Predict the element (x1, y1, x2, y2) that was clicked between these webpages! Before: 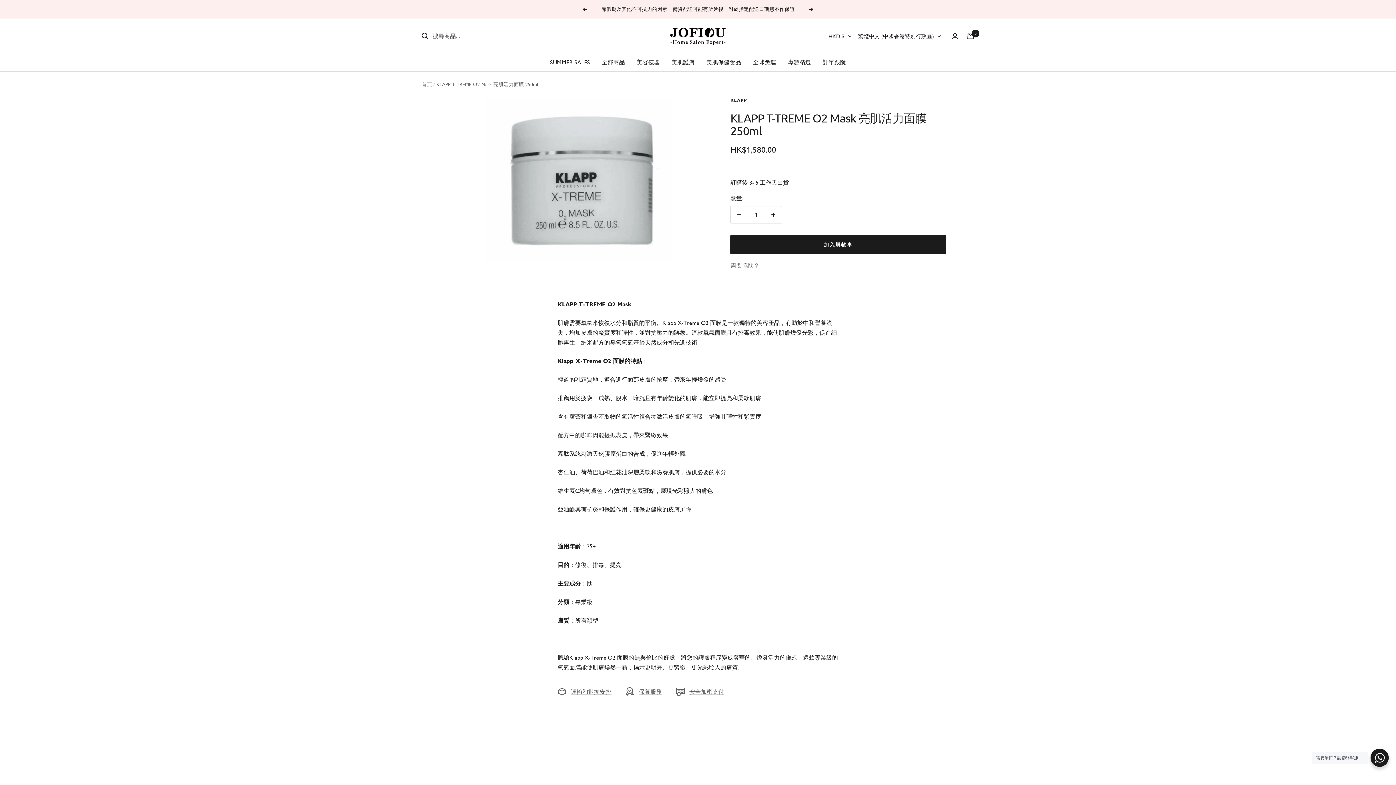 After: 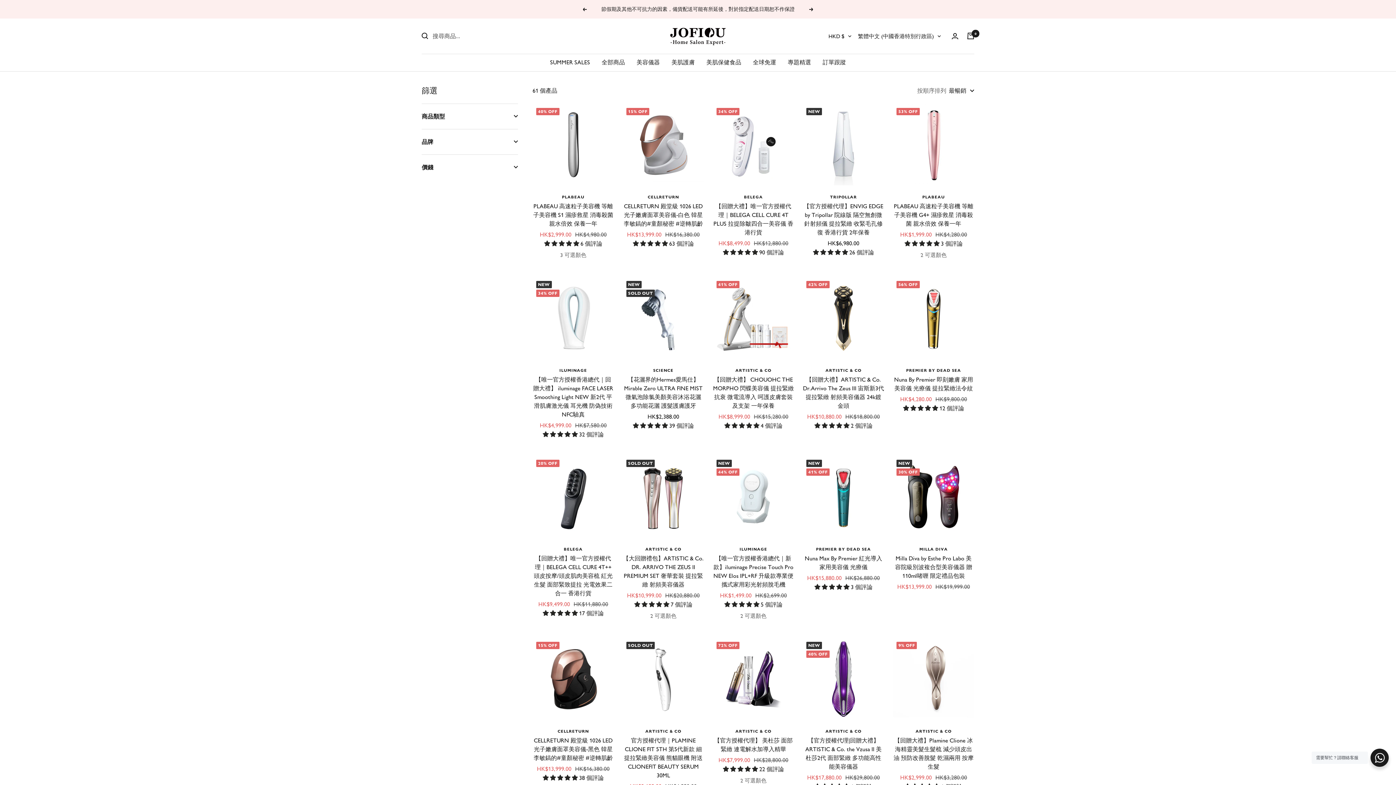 Action: bbox: (550, 57, 590, 67) label: SUMMER SALES